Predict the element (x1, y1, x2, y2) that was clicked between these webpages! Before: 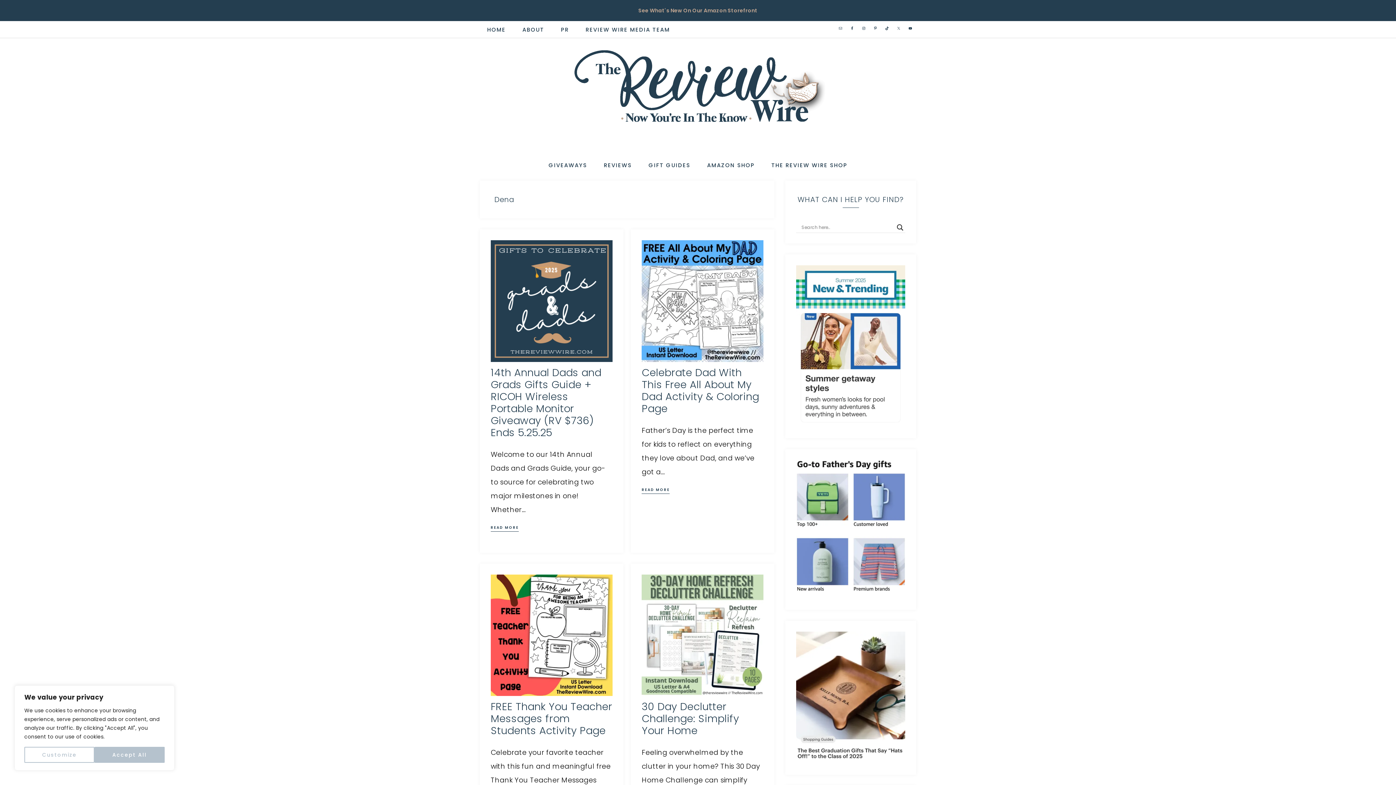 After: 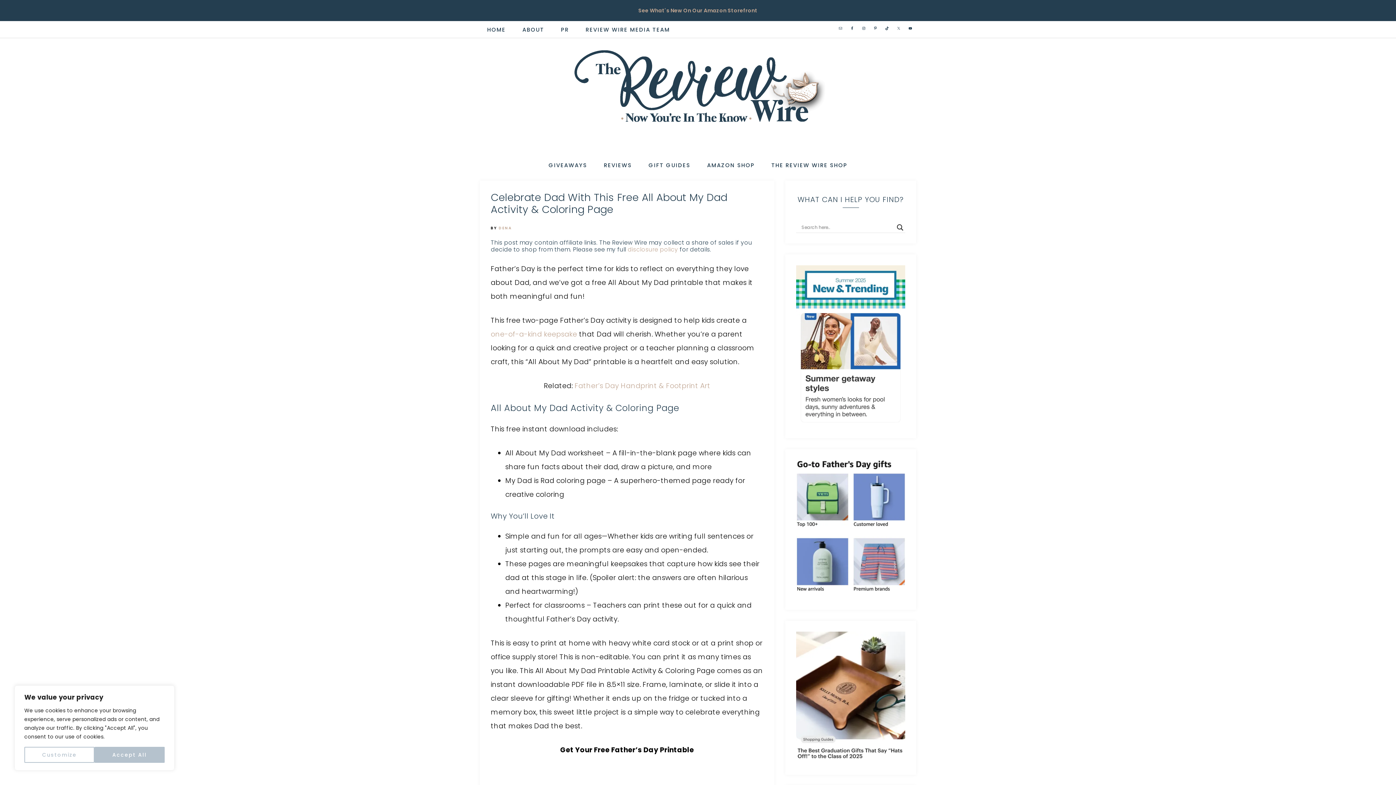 Action: label: Celebrate Dad With This Free All About My Dad Activity & Coloring Page bbox: (641, 365, 759, 415)